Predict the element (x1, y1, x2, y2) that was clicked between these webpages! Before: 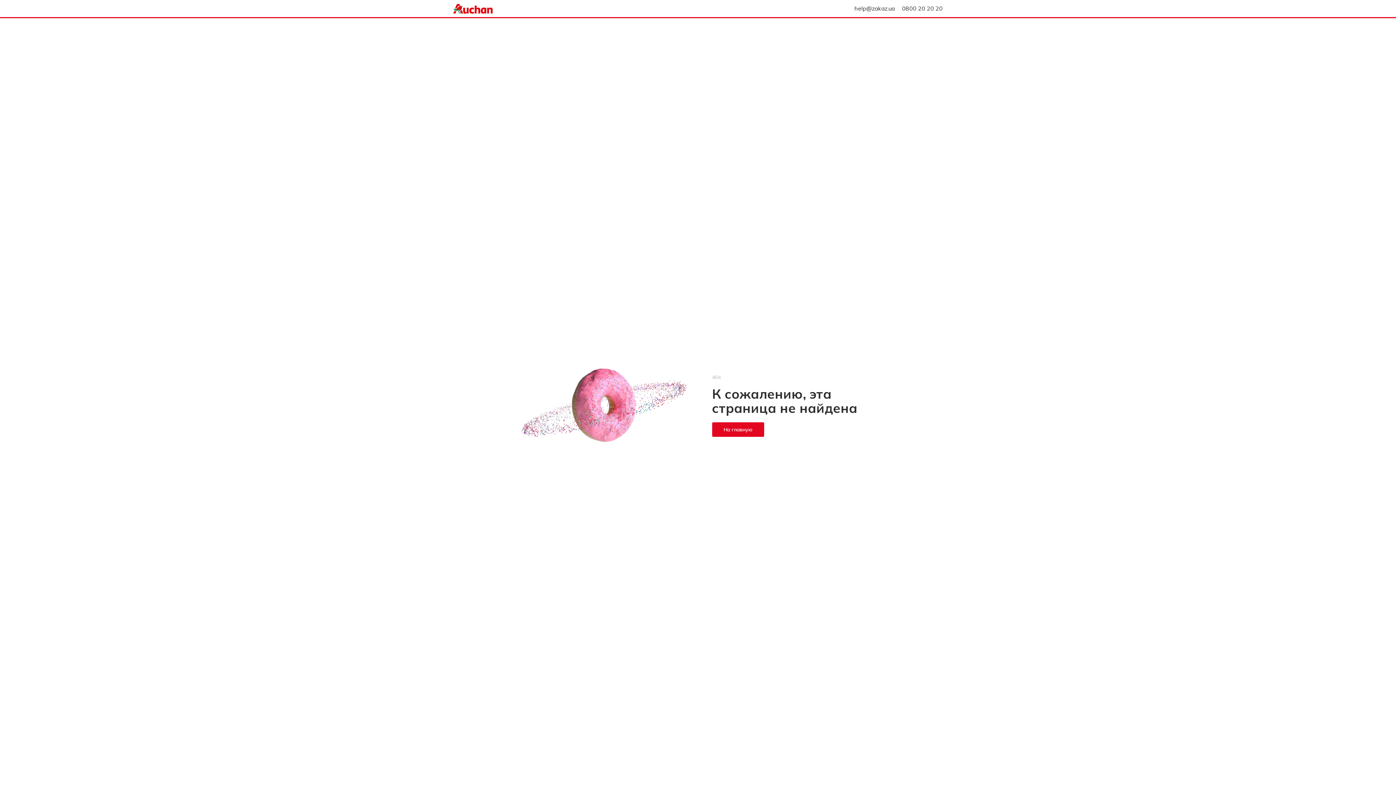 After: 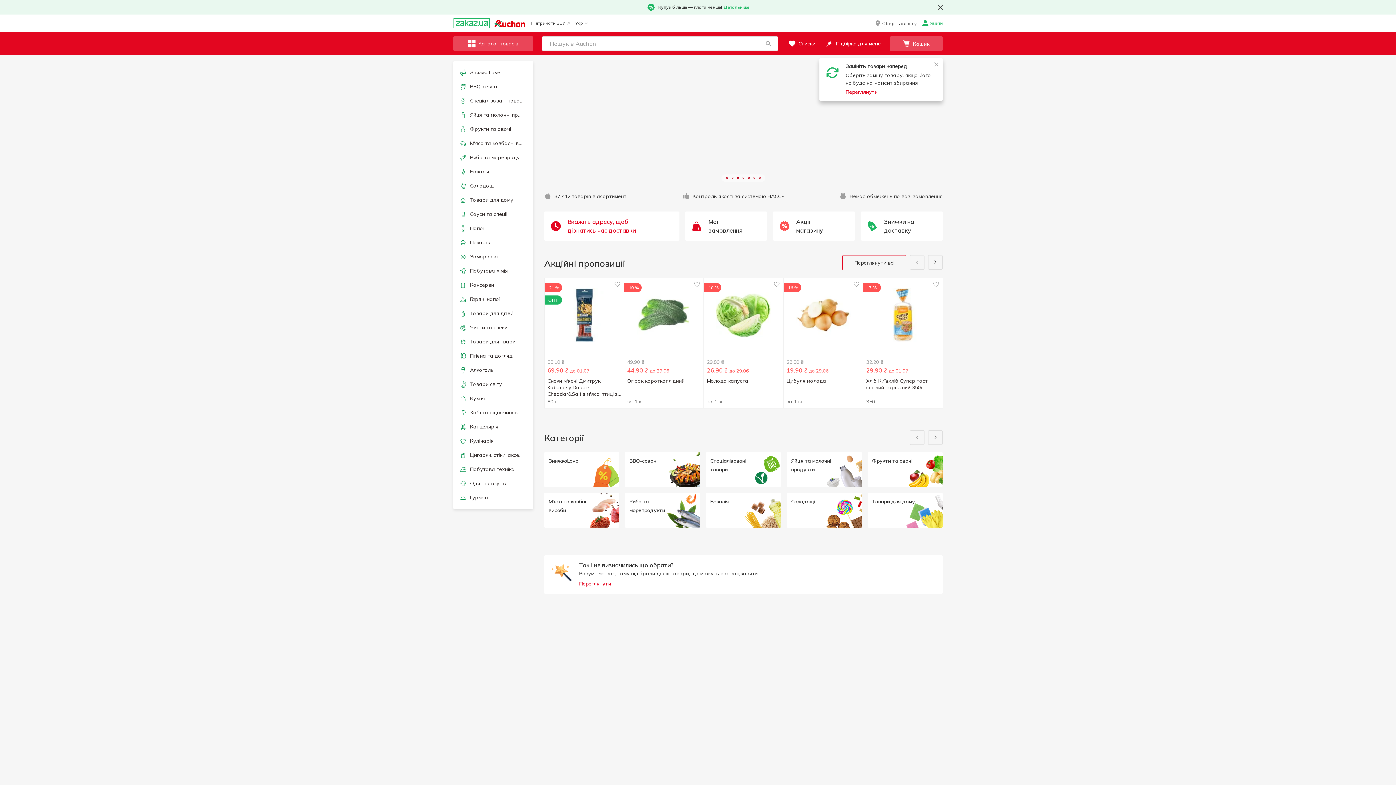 Action: label: На главную bbox: (712, 422, 764, 437)